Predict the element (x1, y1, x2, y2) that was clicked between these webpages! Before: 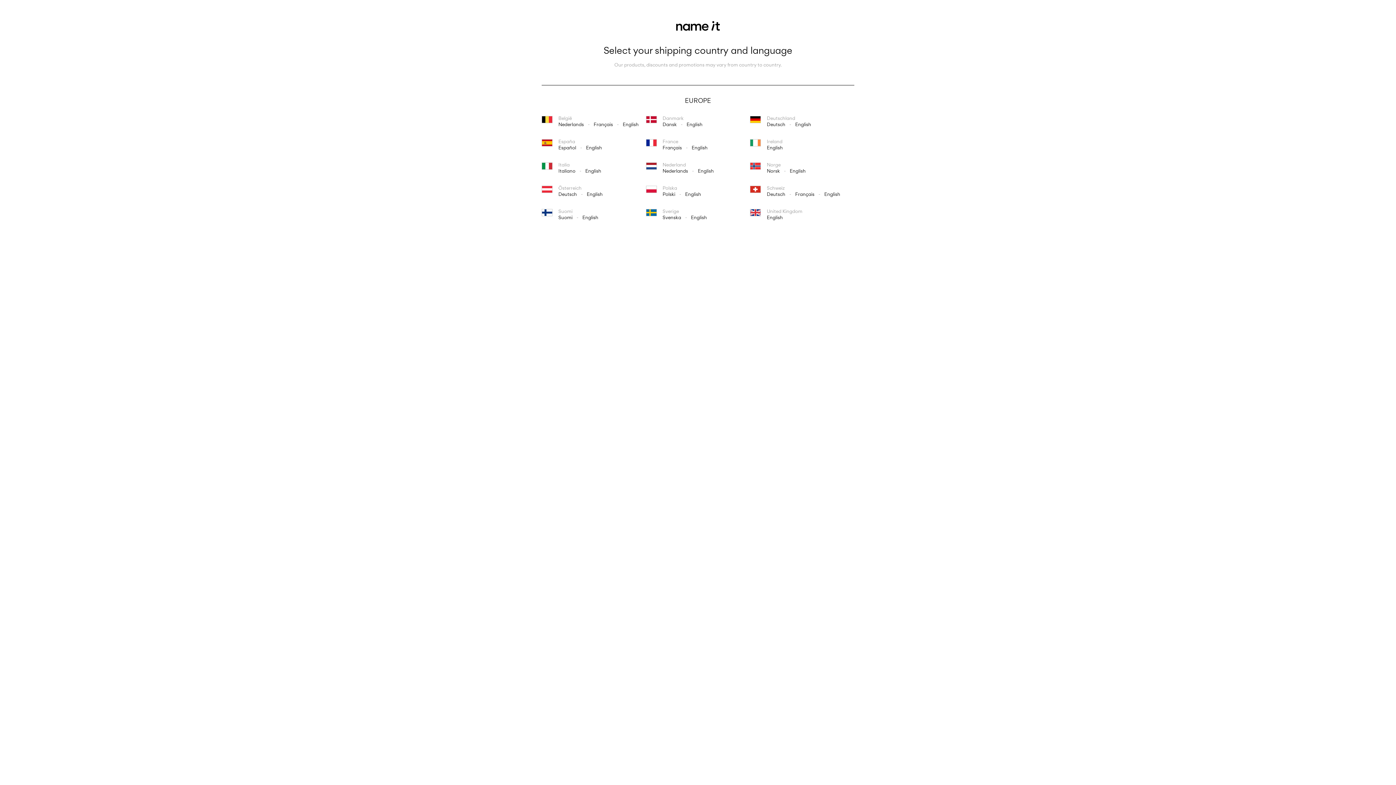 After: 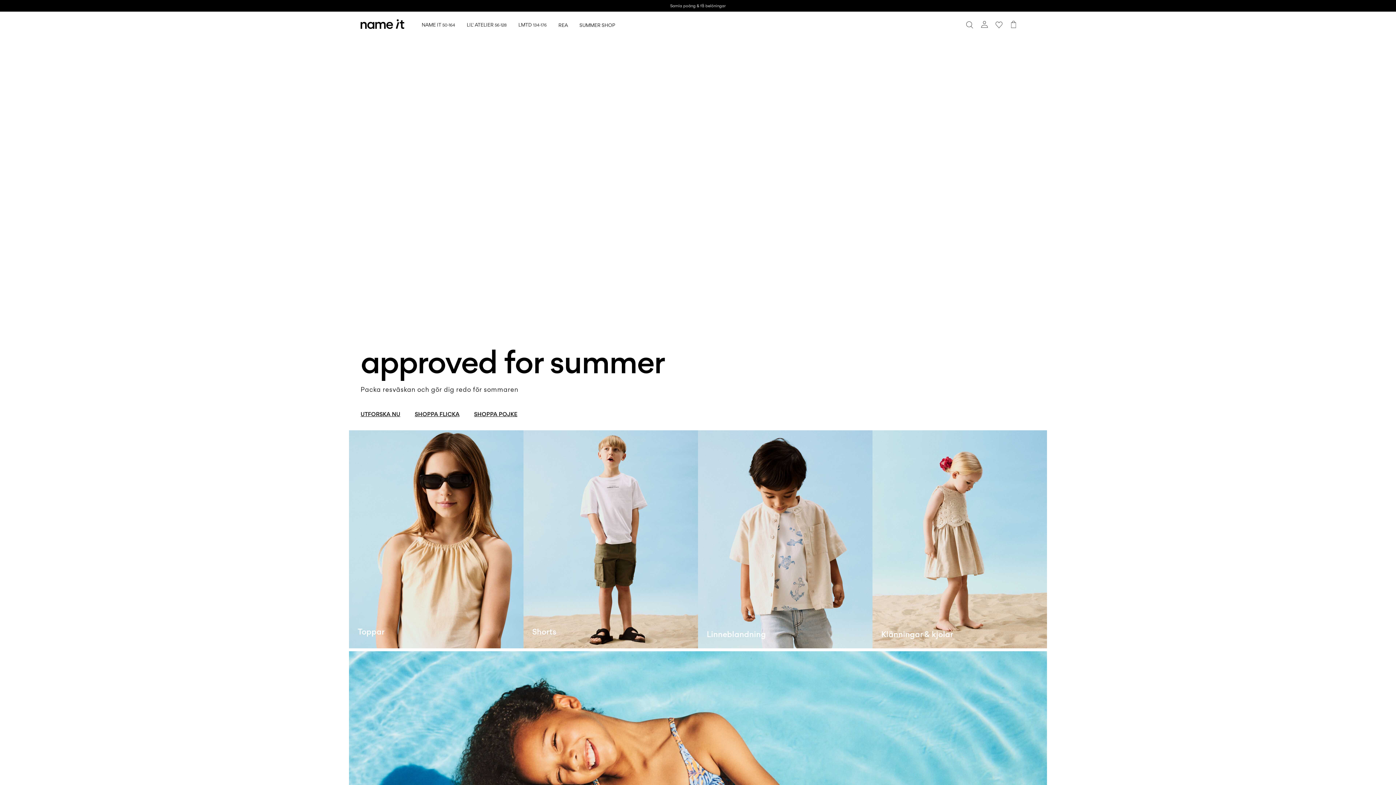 Action: label: Svenska bbox: (662, 214, 681, 220)